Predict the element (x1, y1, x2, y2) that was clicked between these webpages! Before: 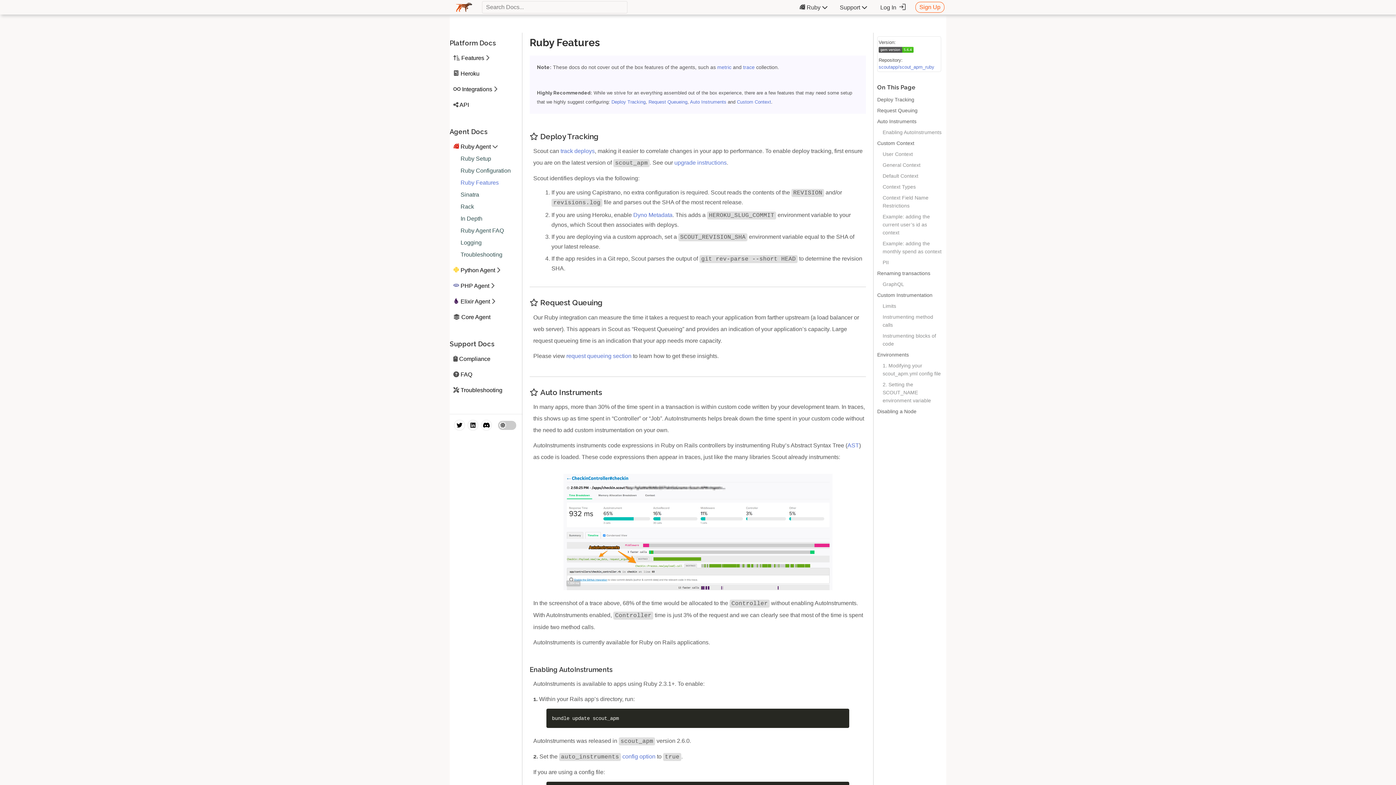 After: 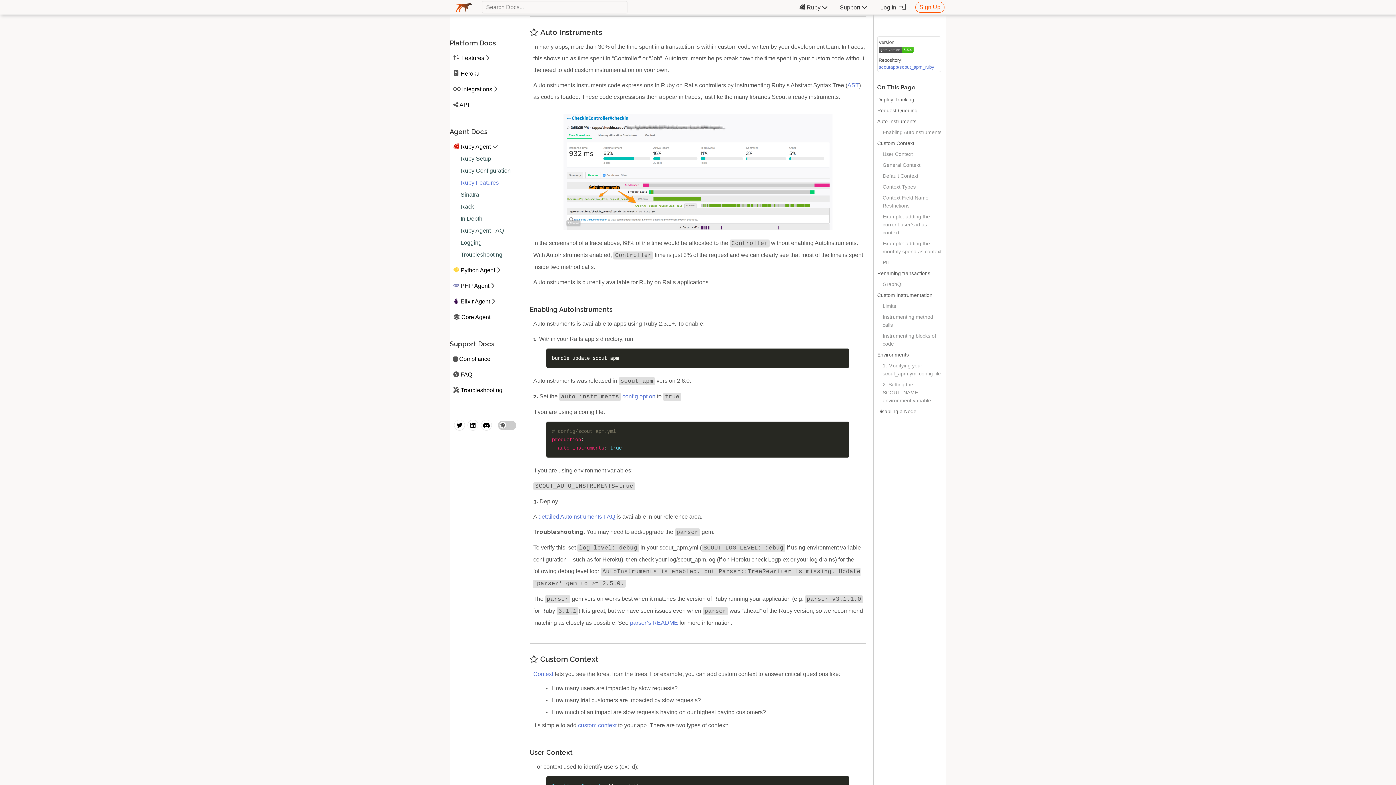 Action: bbox: (690, 99, 726, 104) label: Auto Instruments